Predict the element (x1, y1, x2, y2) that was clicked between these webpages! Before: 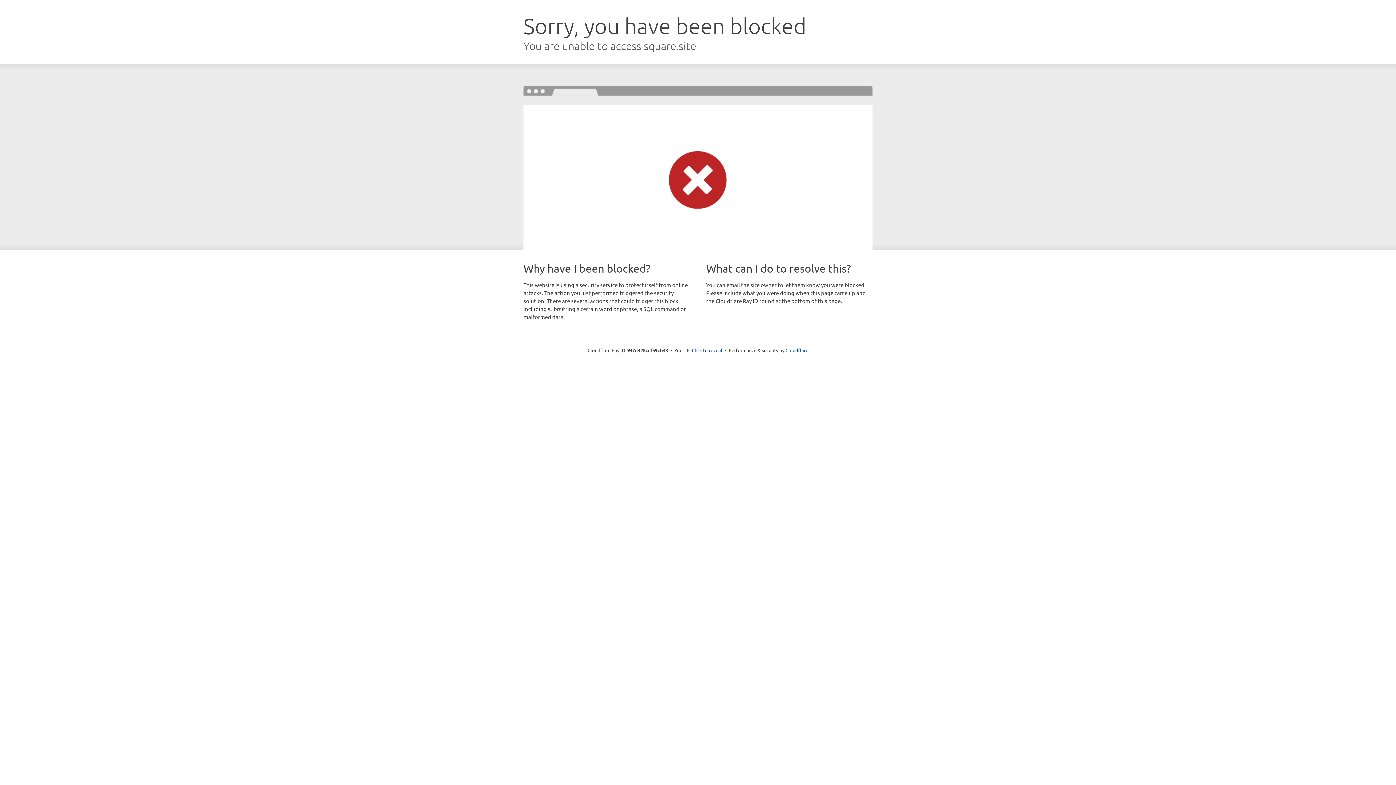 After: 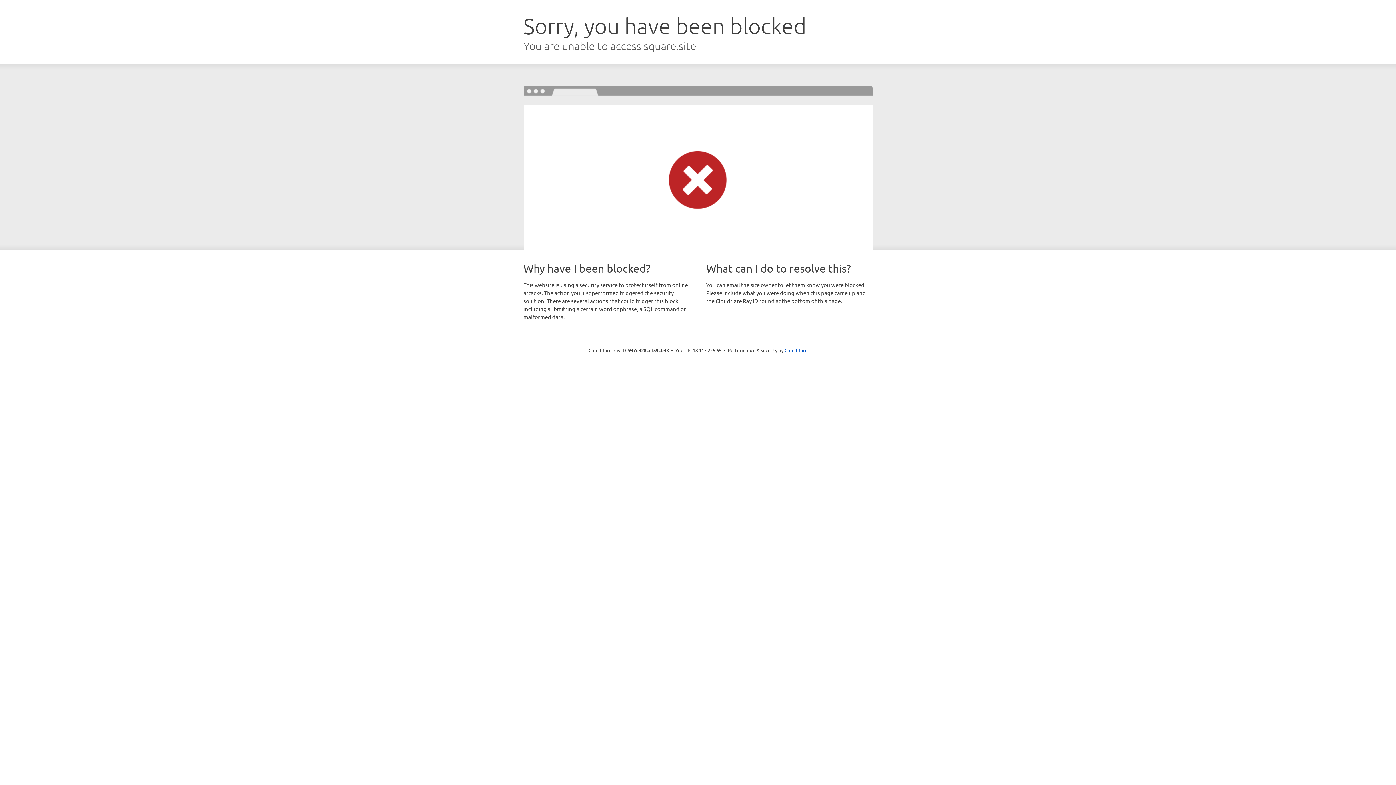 Action: bbox: (692, 346, 722, 353) label: Click to reveal